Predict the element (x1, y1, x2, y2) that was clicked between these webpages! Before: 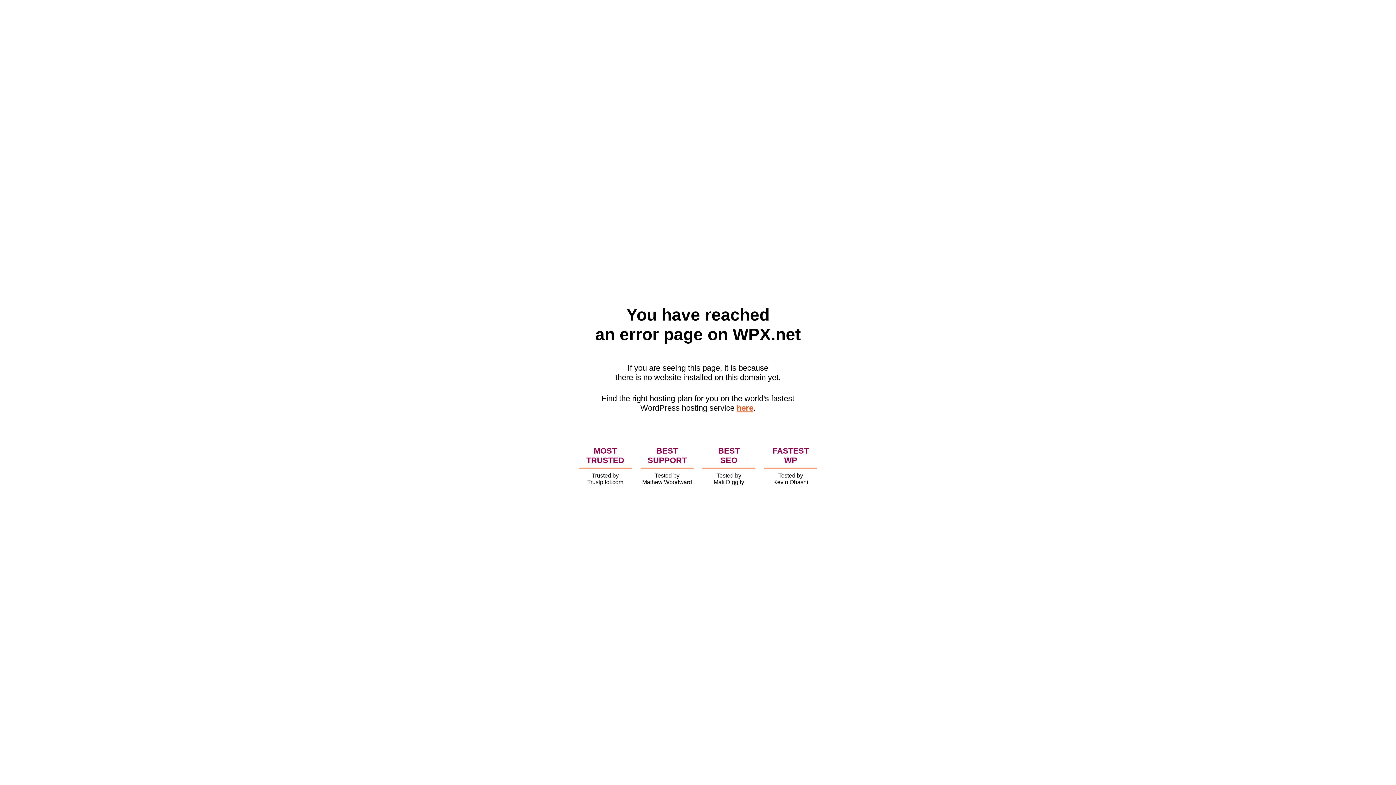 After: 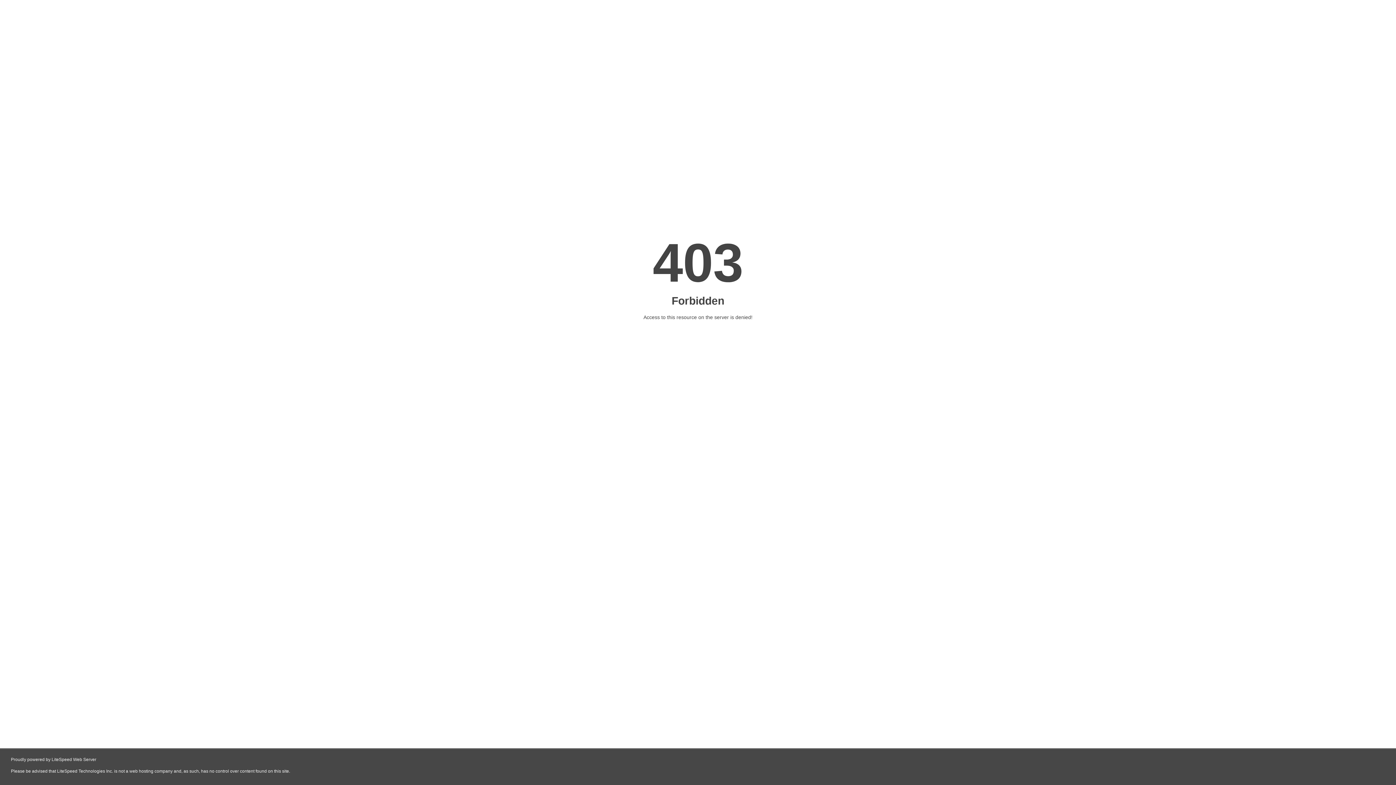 Action: bbox: (736, 403, 753, 412) label: here